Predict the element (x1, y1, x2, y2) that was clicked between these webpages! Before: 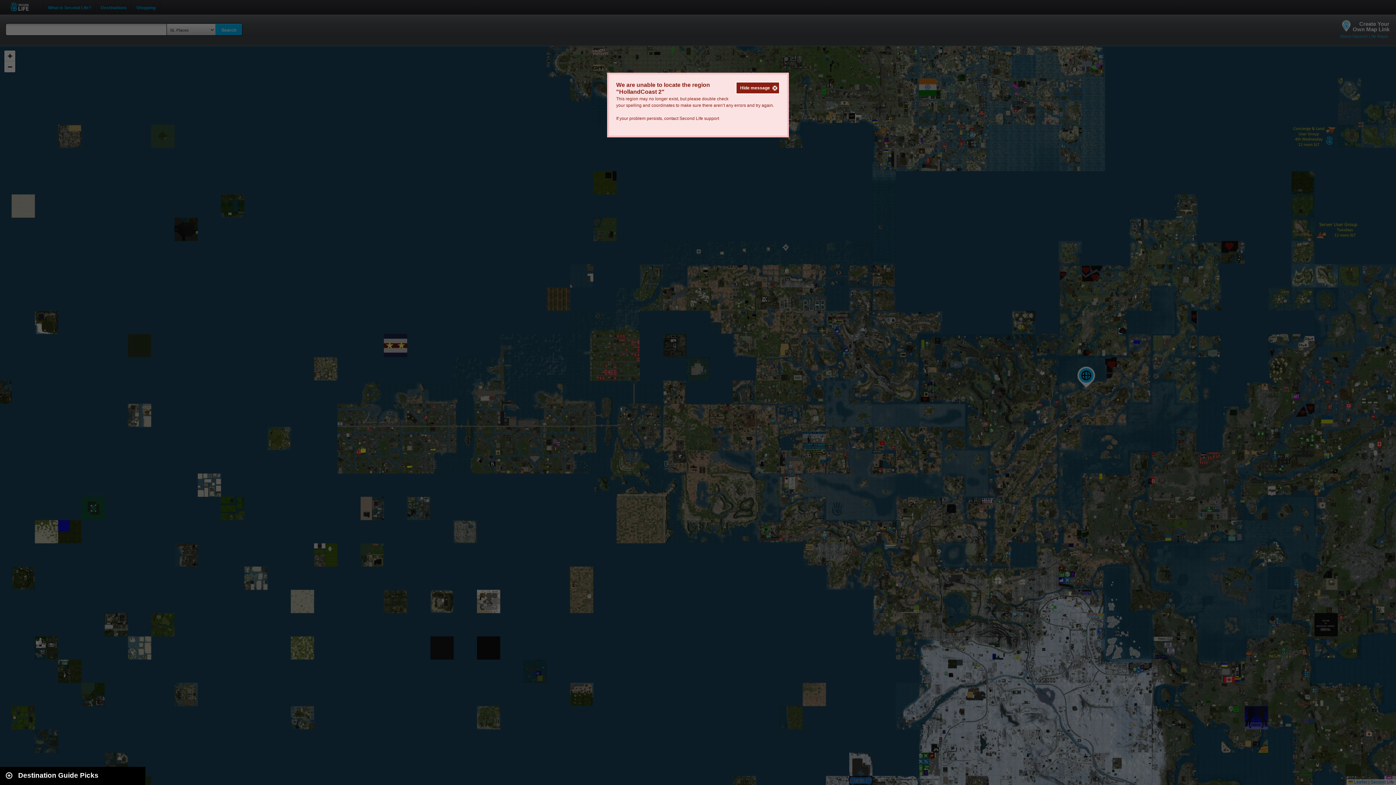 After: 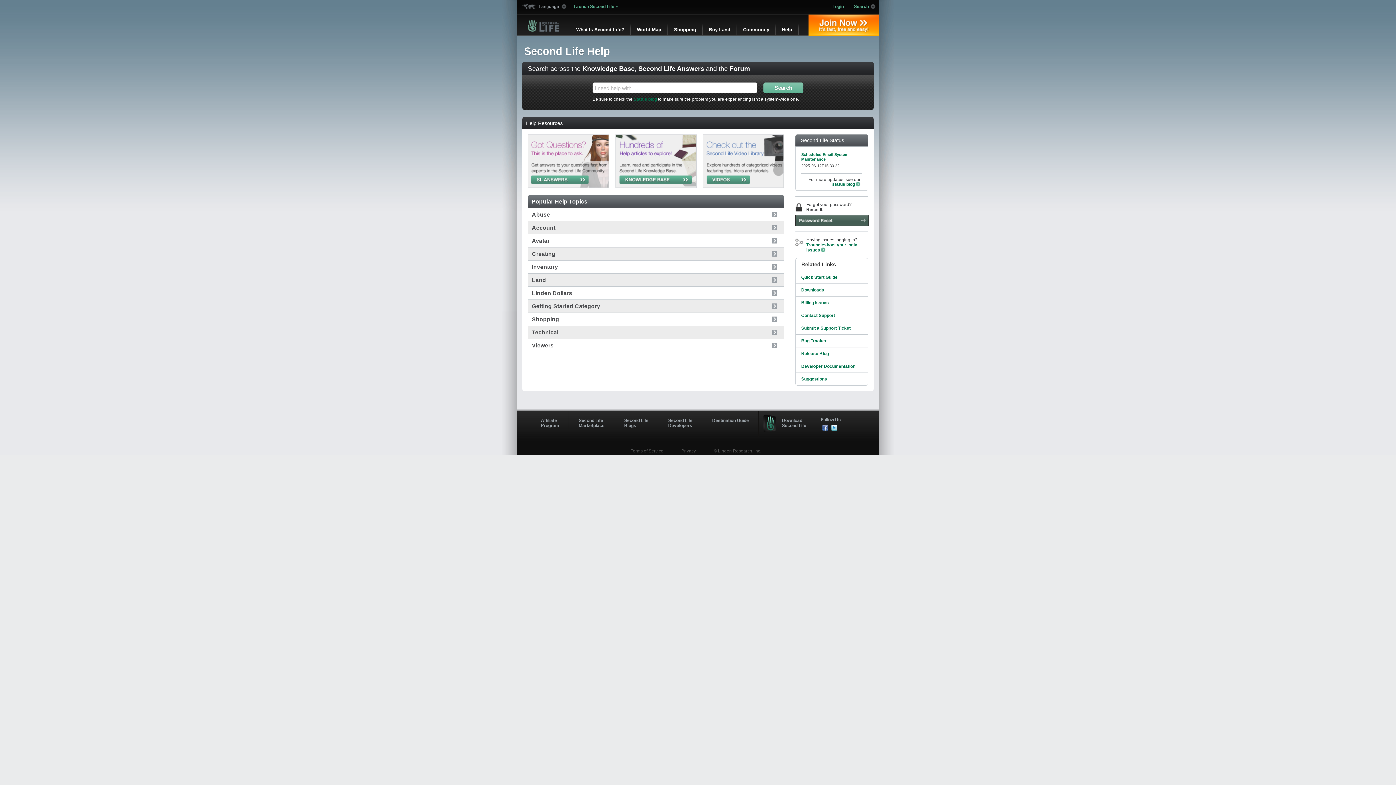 Action: bbox: (679, 116, 719, 121) label: Second Life support